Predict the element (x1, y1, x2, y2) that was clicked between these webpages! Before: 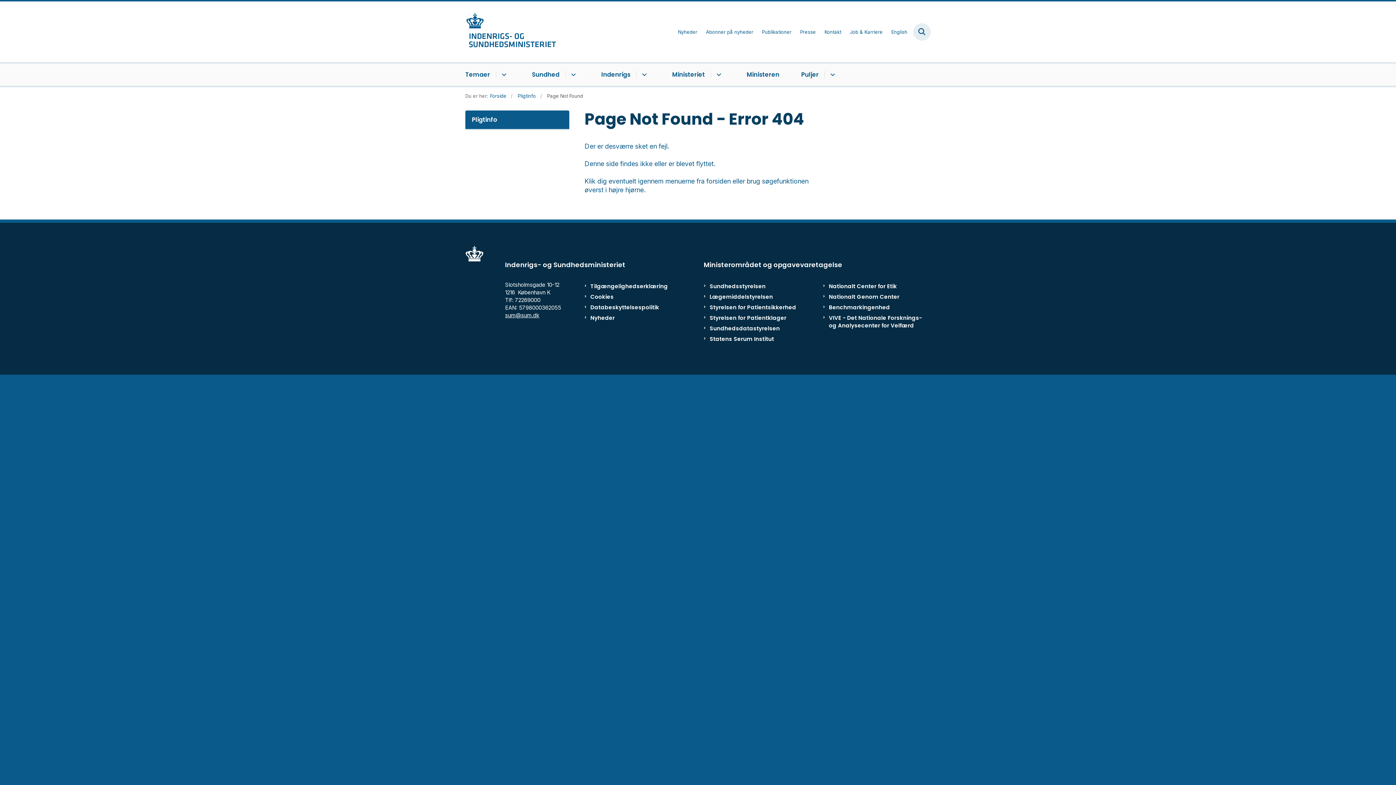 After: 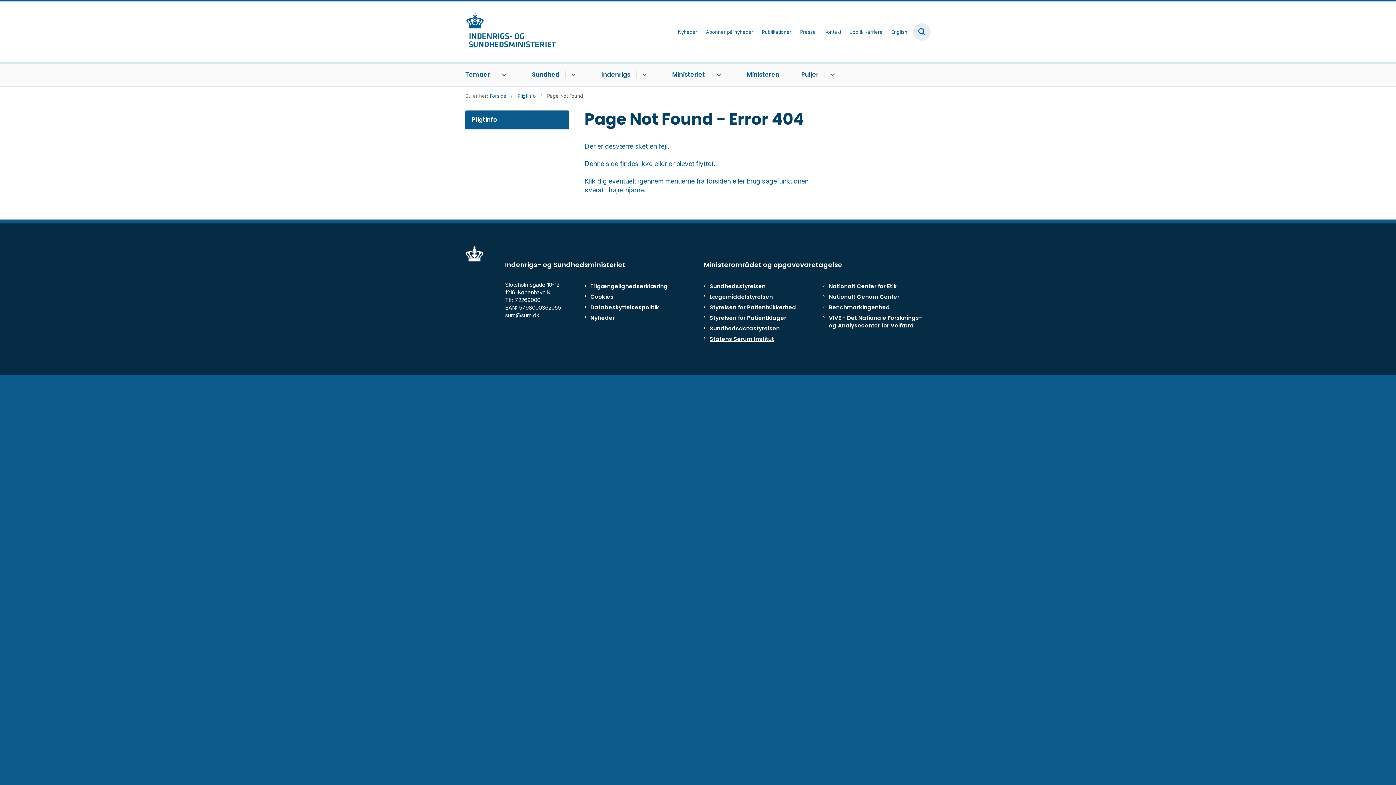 Action: label: Statens Serum Institut bbox: (709, 335, 811, 342)